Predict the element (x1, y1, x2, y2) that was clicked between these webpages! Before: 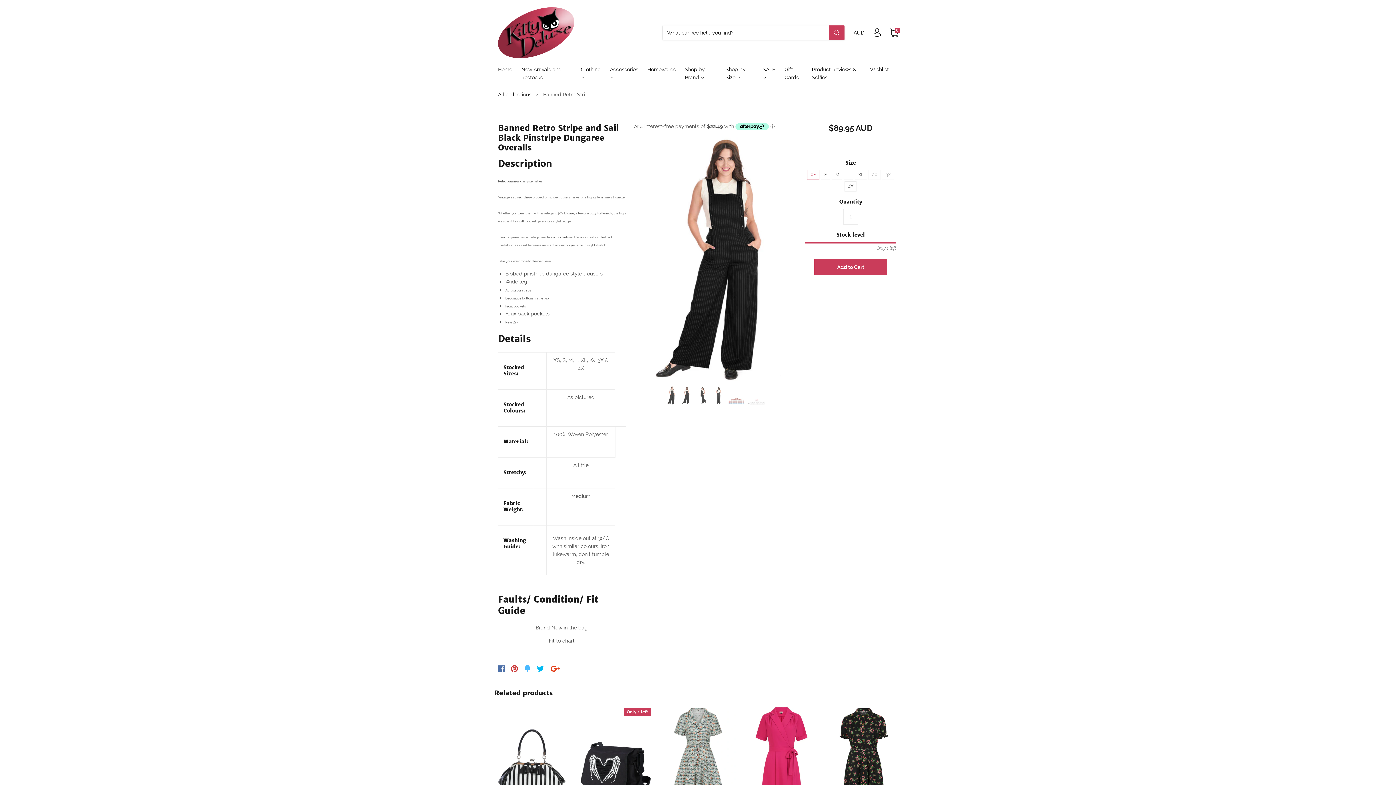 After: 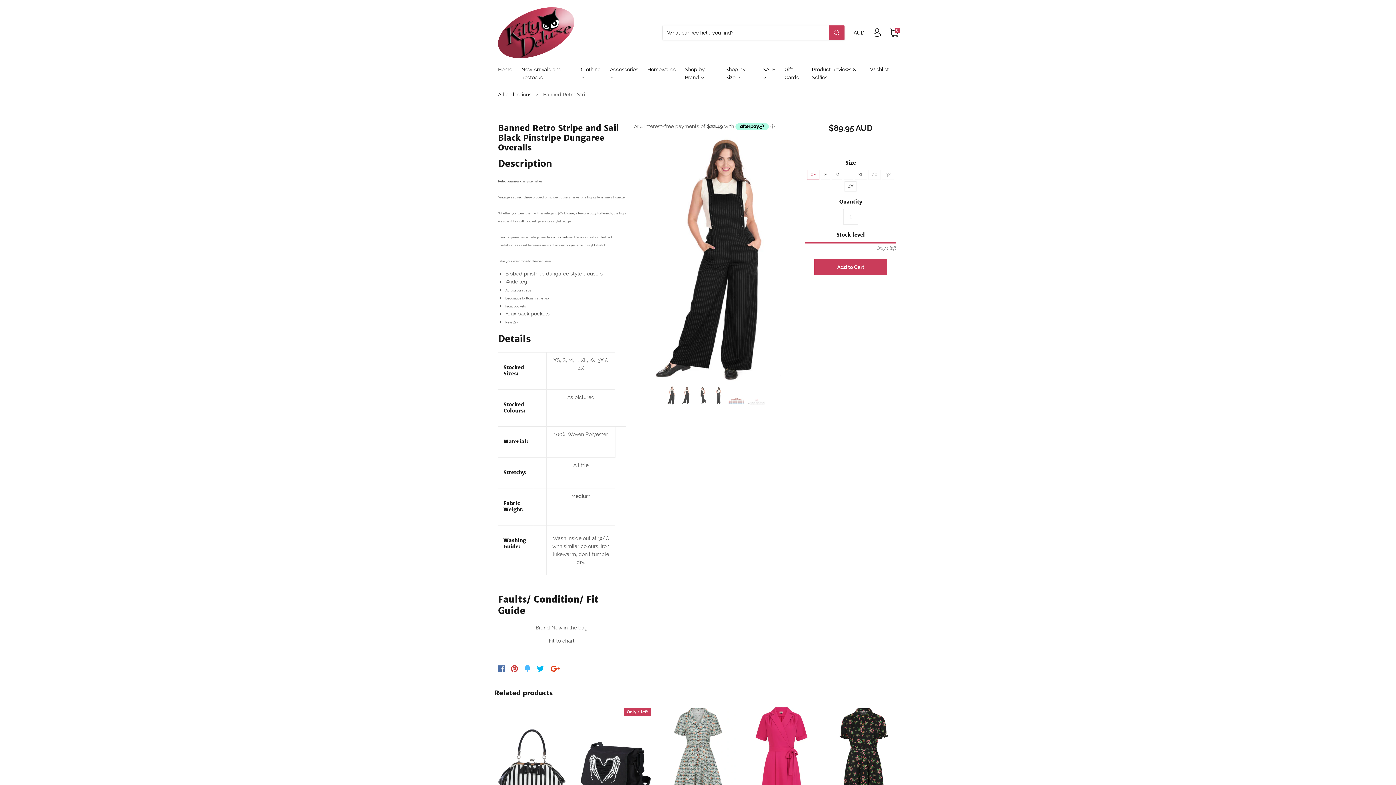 Action: bbox: (495, 665, 508, 672)